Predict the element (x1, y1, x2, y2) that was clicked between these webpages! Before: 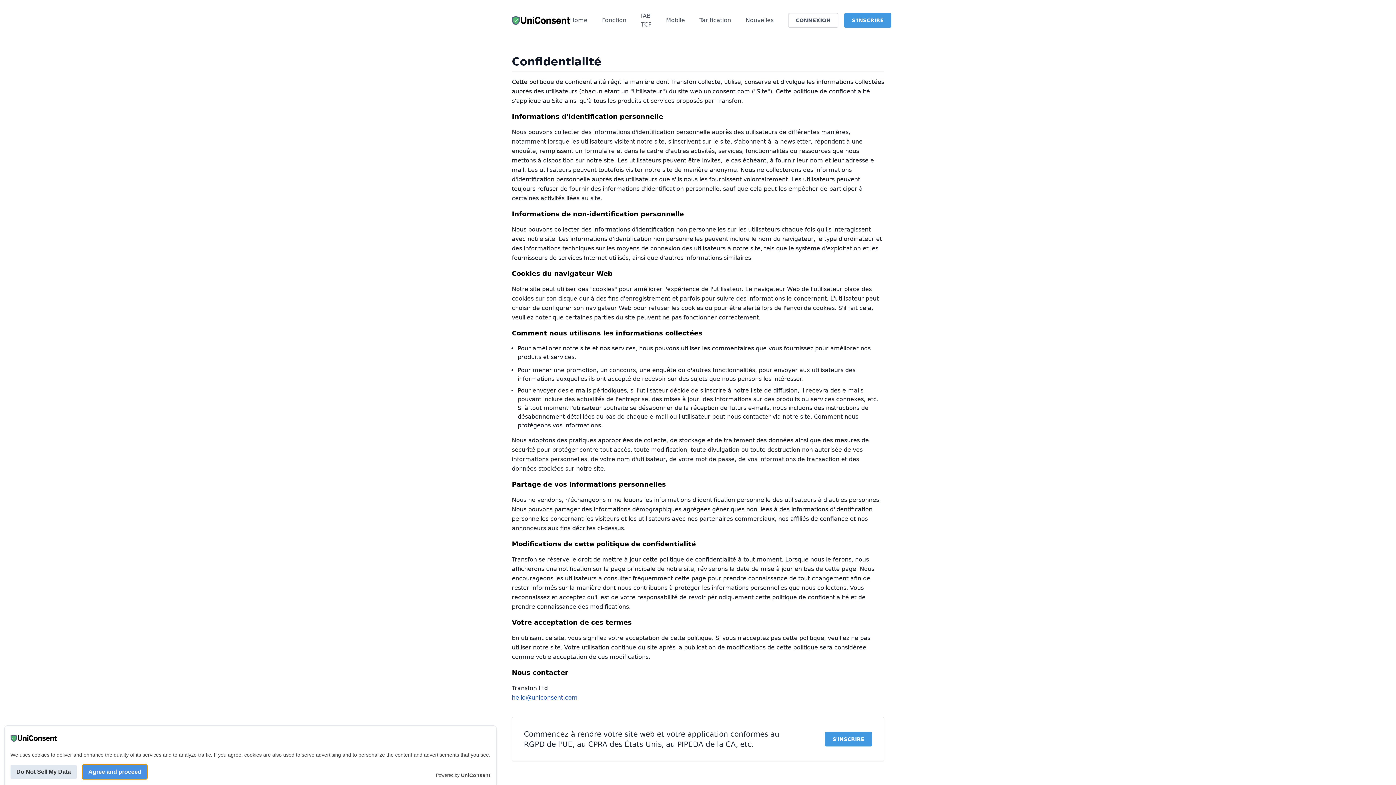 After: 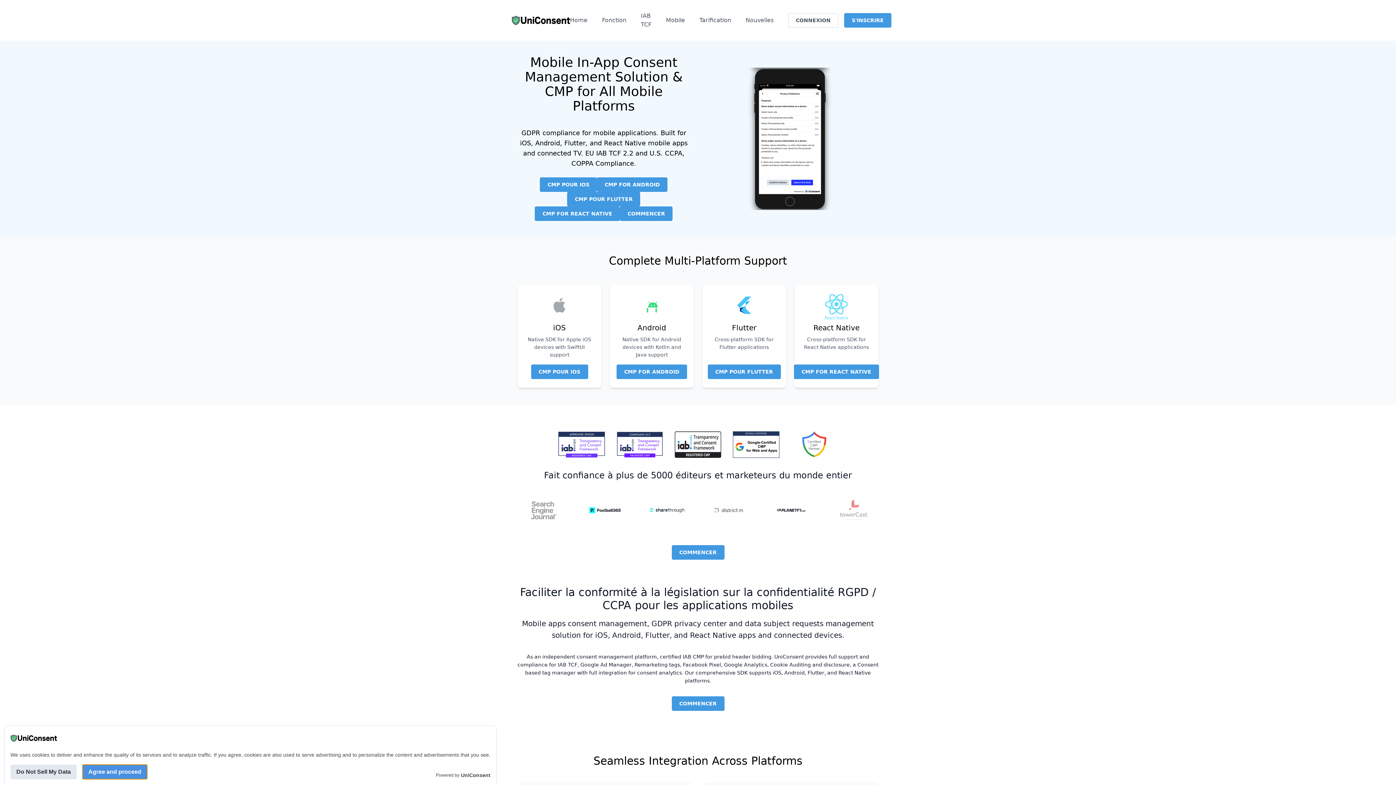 Action: bbox: (666, 16, 685, 24) label: Mobile